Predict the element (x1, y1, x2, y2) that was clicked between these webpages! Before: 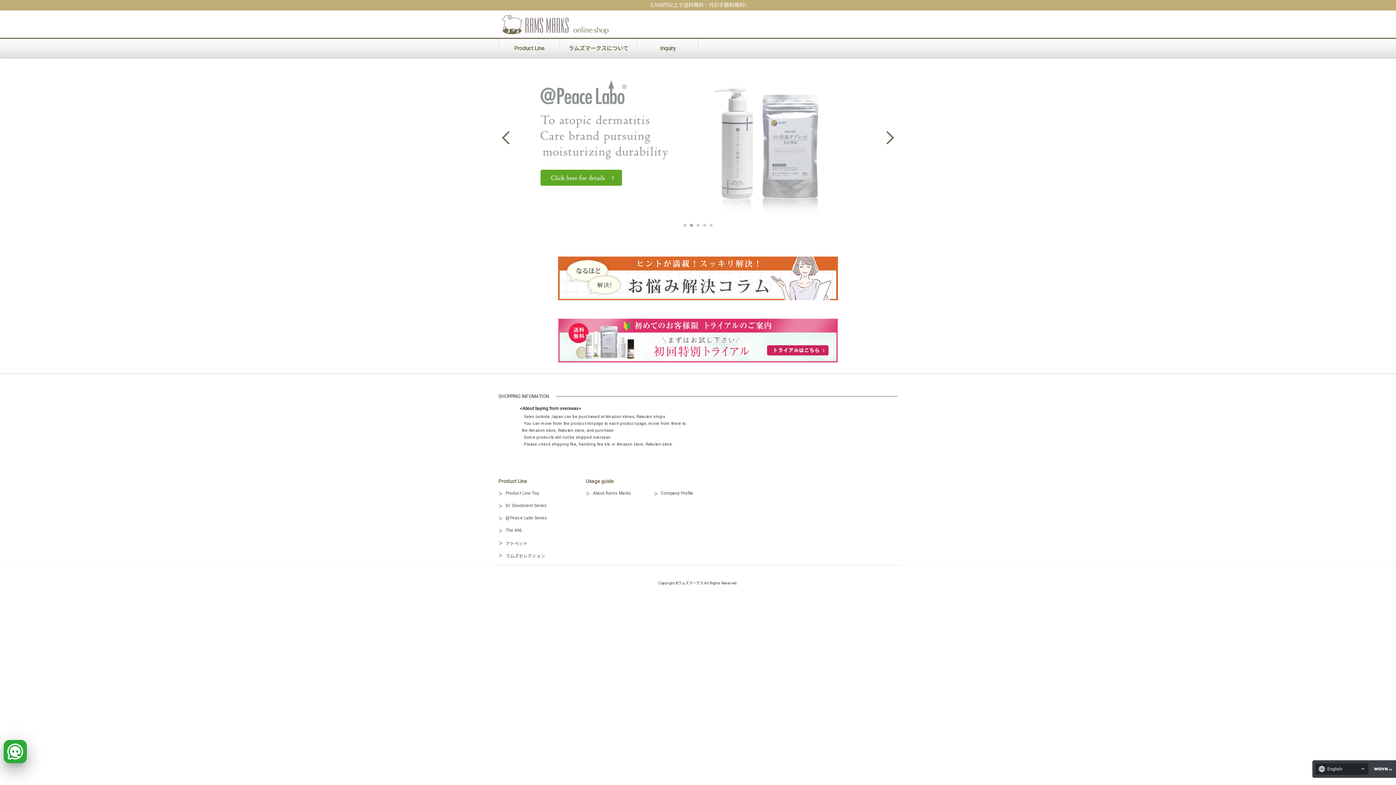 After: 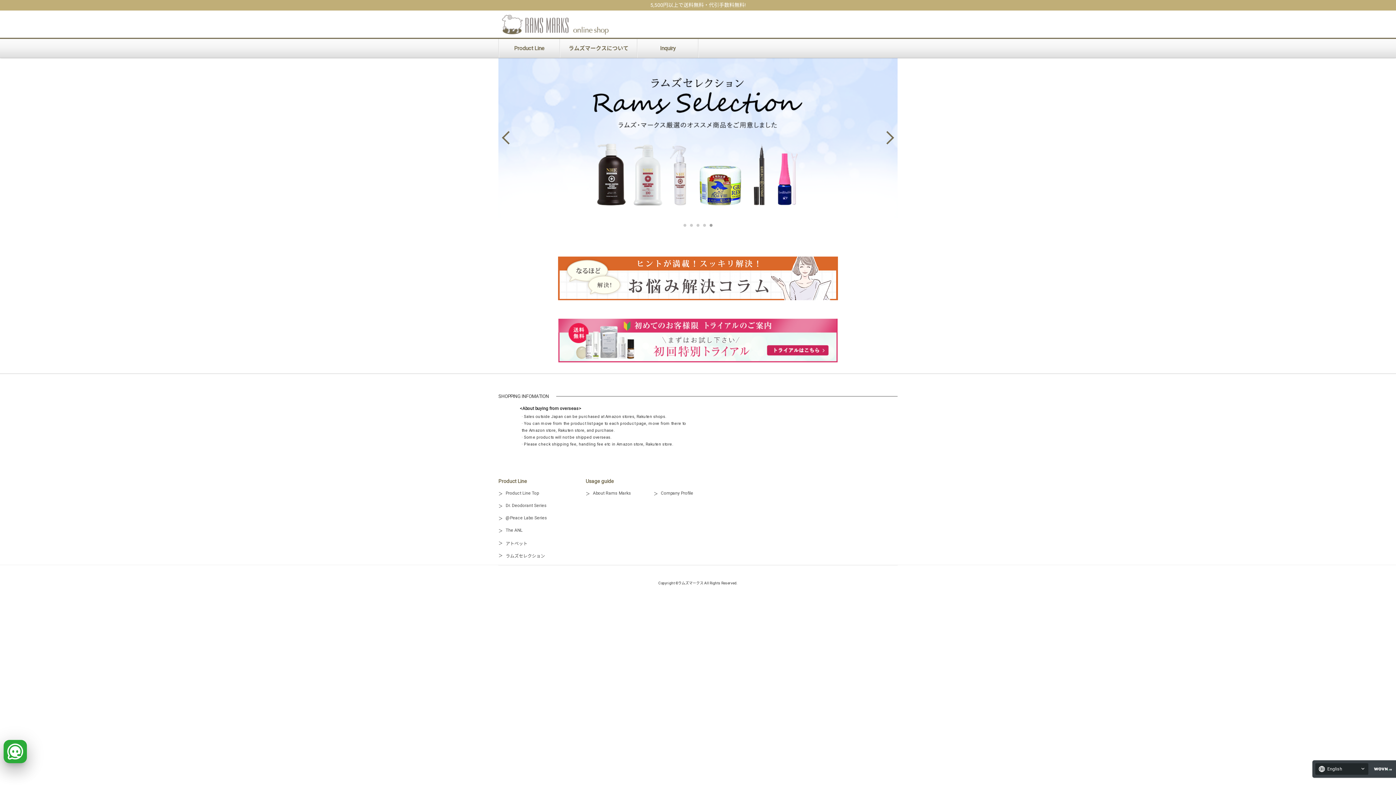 Action: bbox: (883, 130, 897, 145) label: Next slide